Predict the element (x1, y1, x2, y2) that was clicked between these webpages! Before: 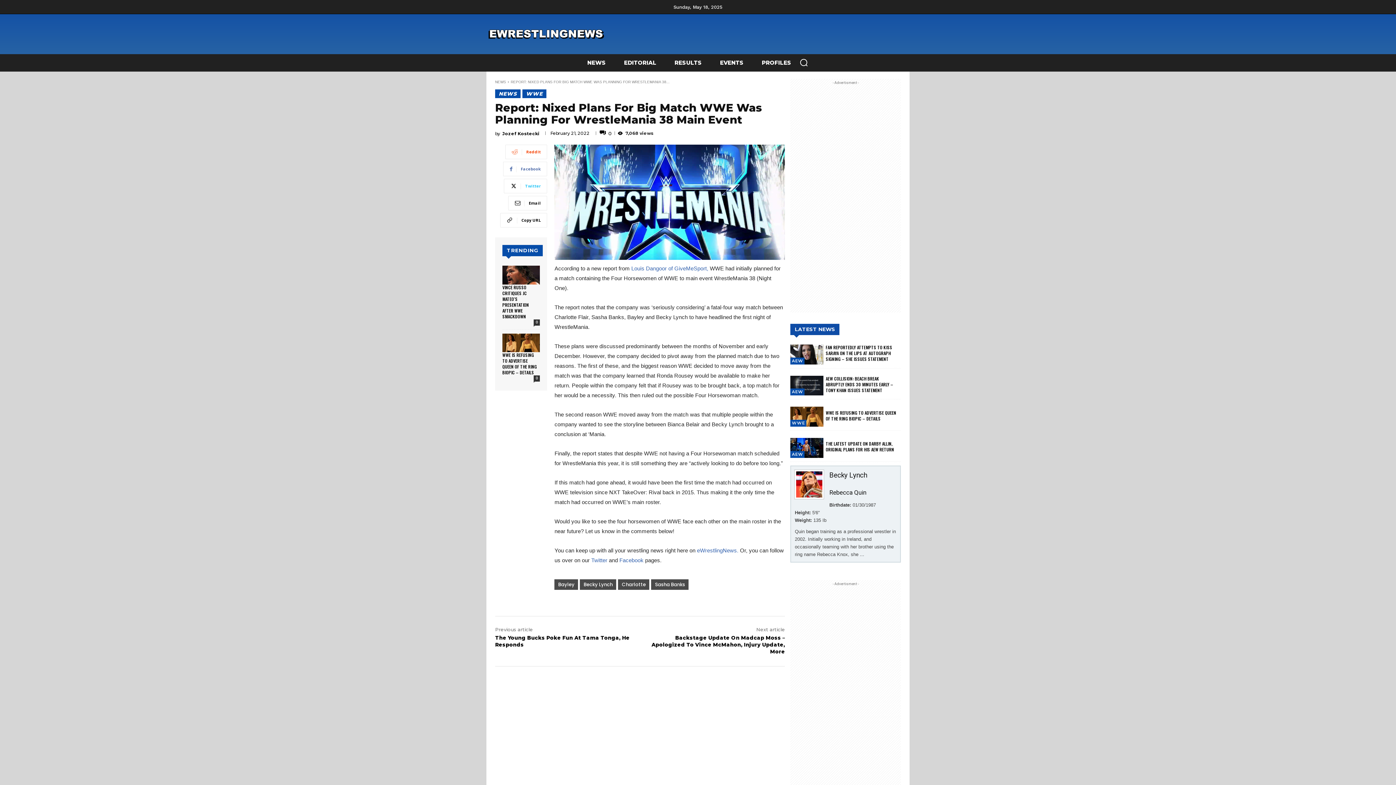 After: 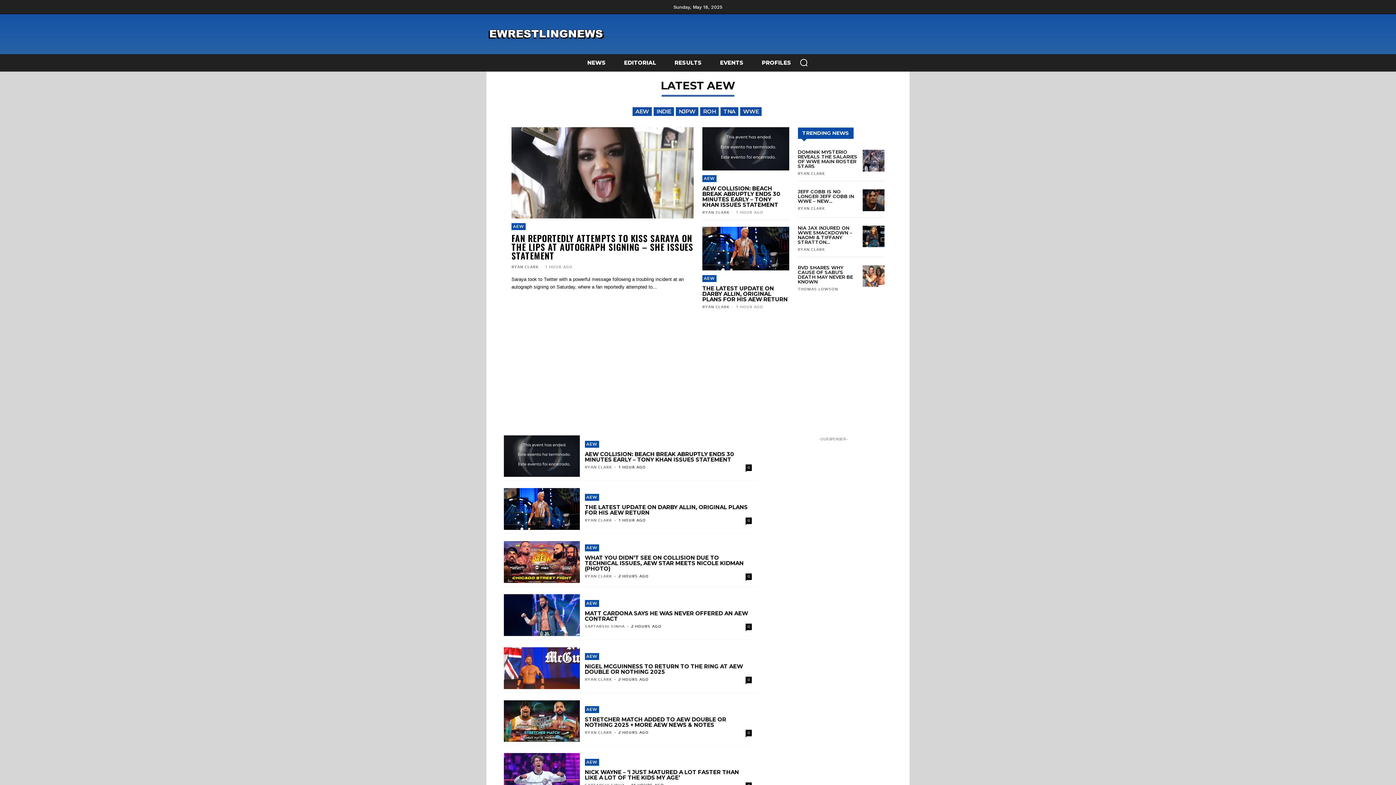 Action: label: AEW bbox: (790, 357, 804, 364)